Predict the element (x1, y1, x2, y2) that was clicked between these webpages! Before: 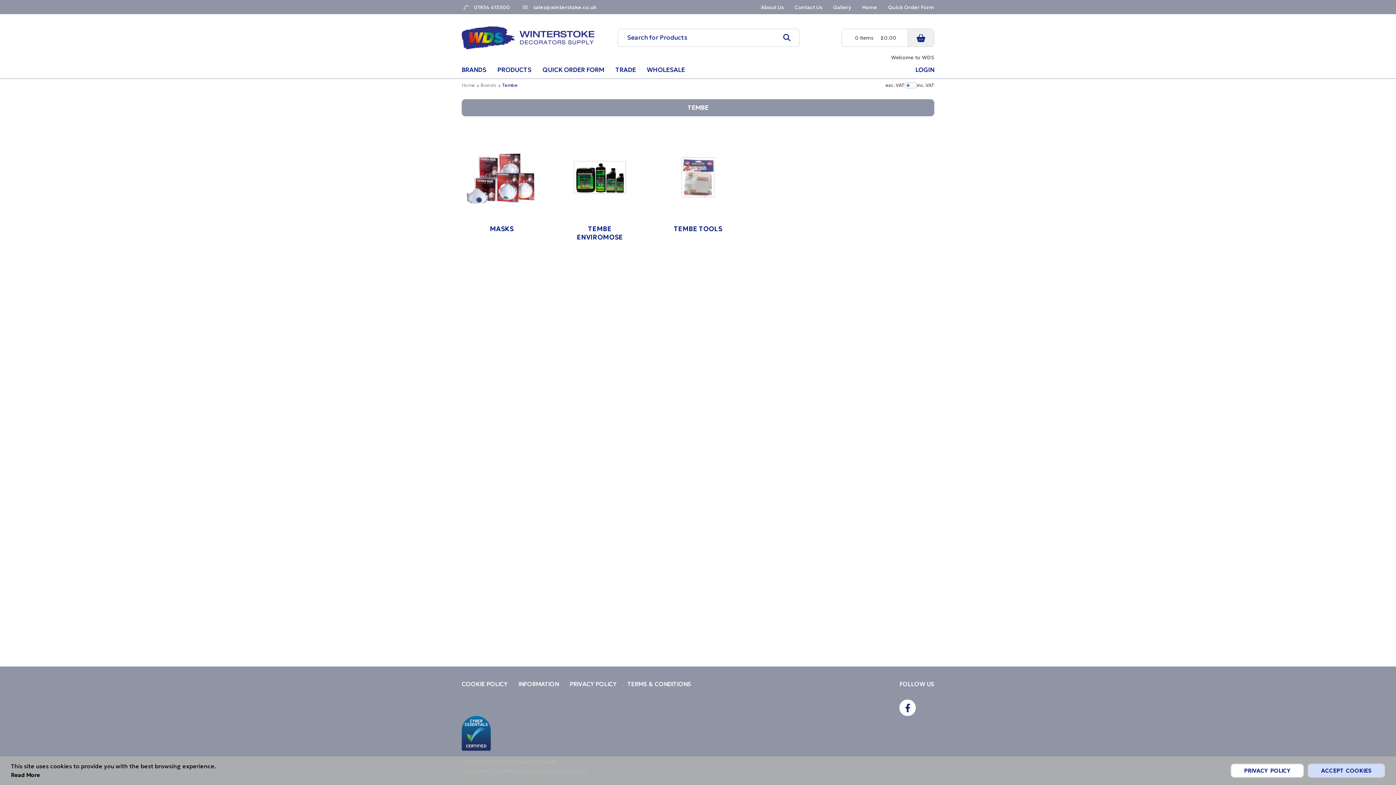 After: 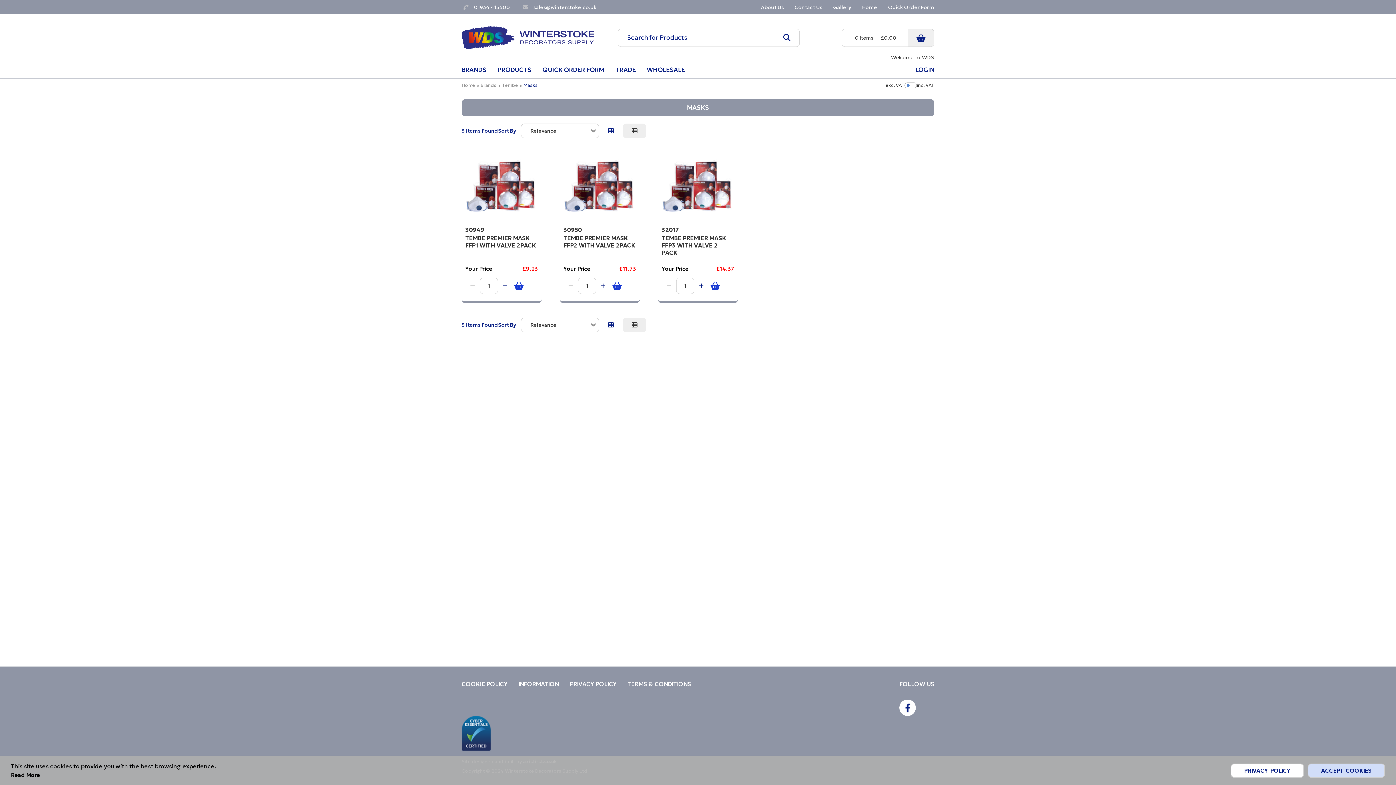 Action: bbox: (461, 240, 541, 248)